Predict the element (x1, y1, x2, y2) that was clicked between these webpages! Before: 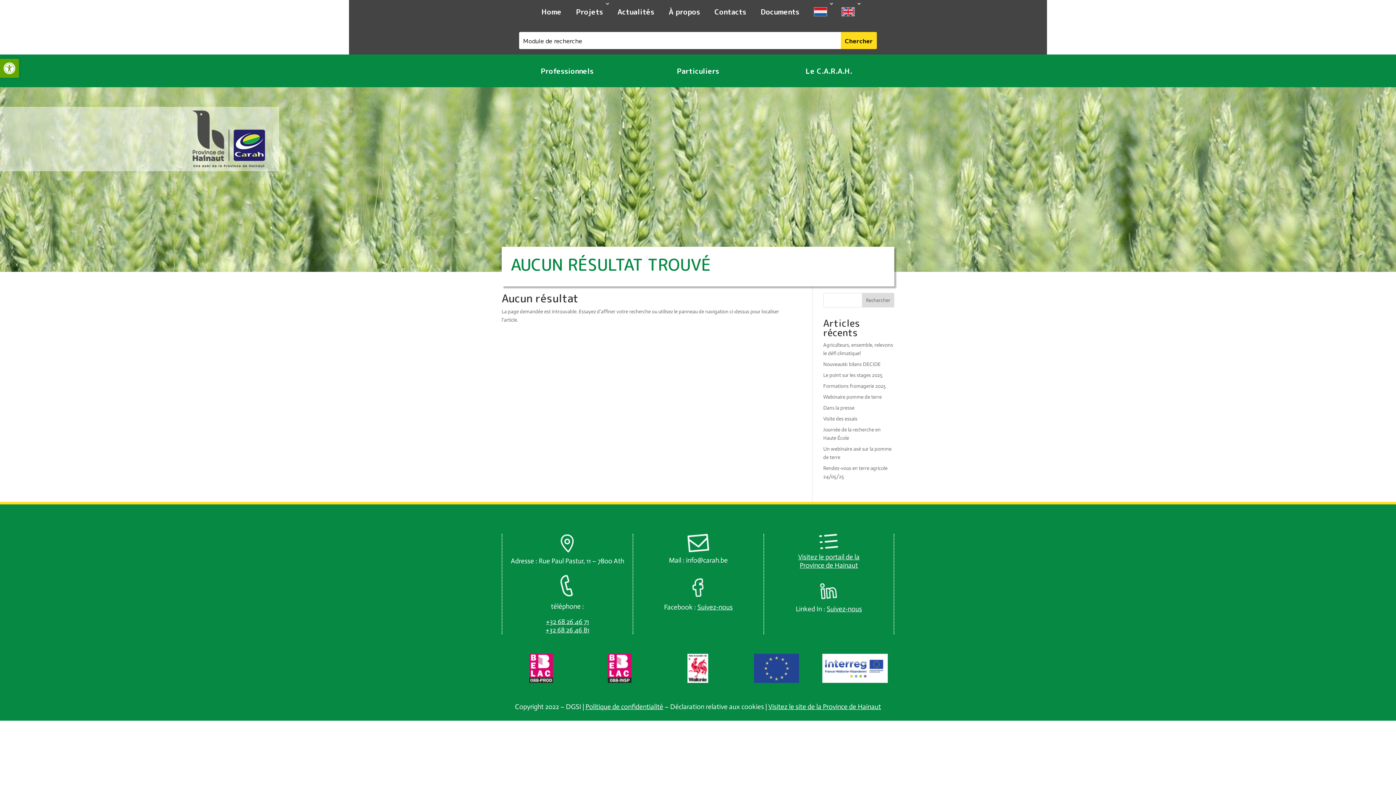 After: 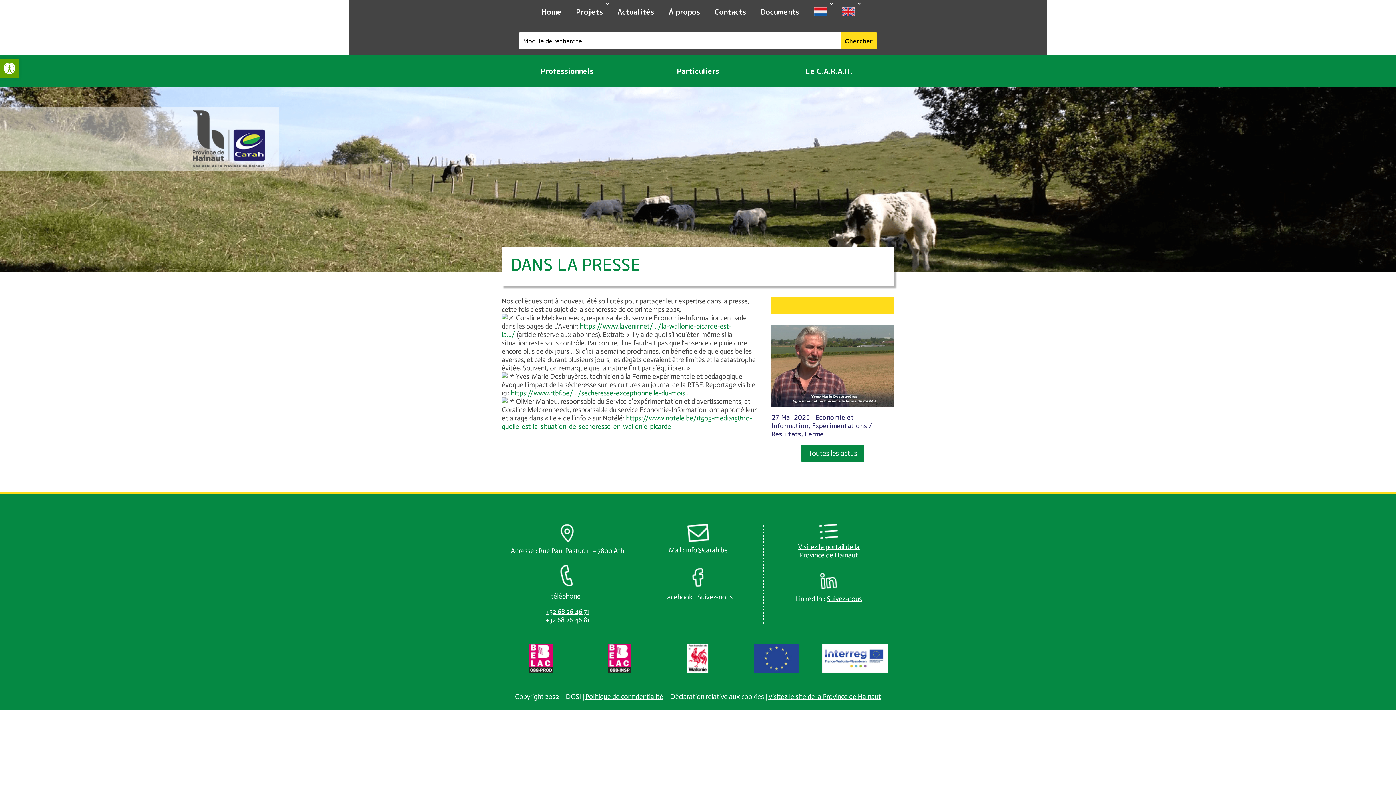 Action: bbox: (823, 405, 854, 411) label: Dans la presse